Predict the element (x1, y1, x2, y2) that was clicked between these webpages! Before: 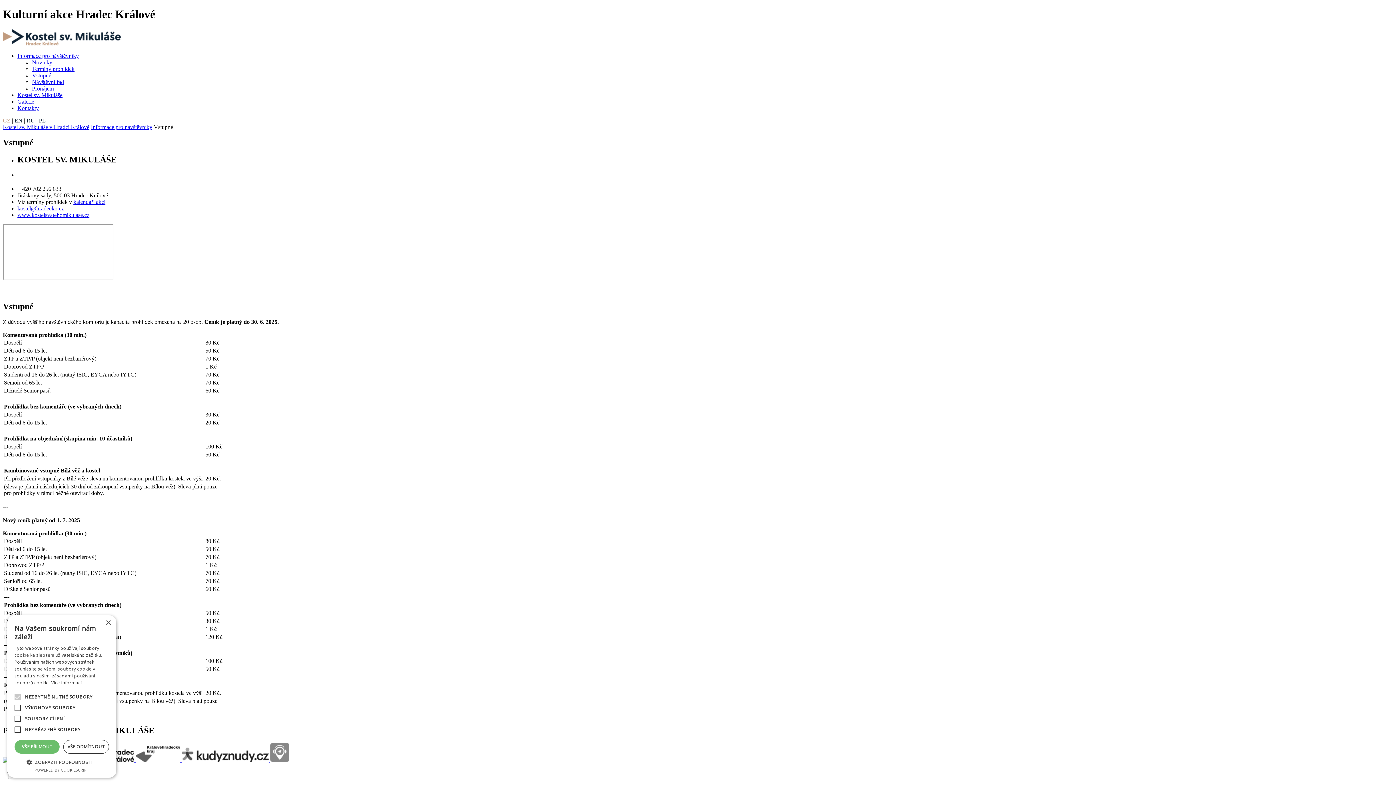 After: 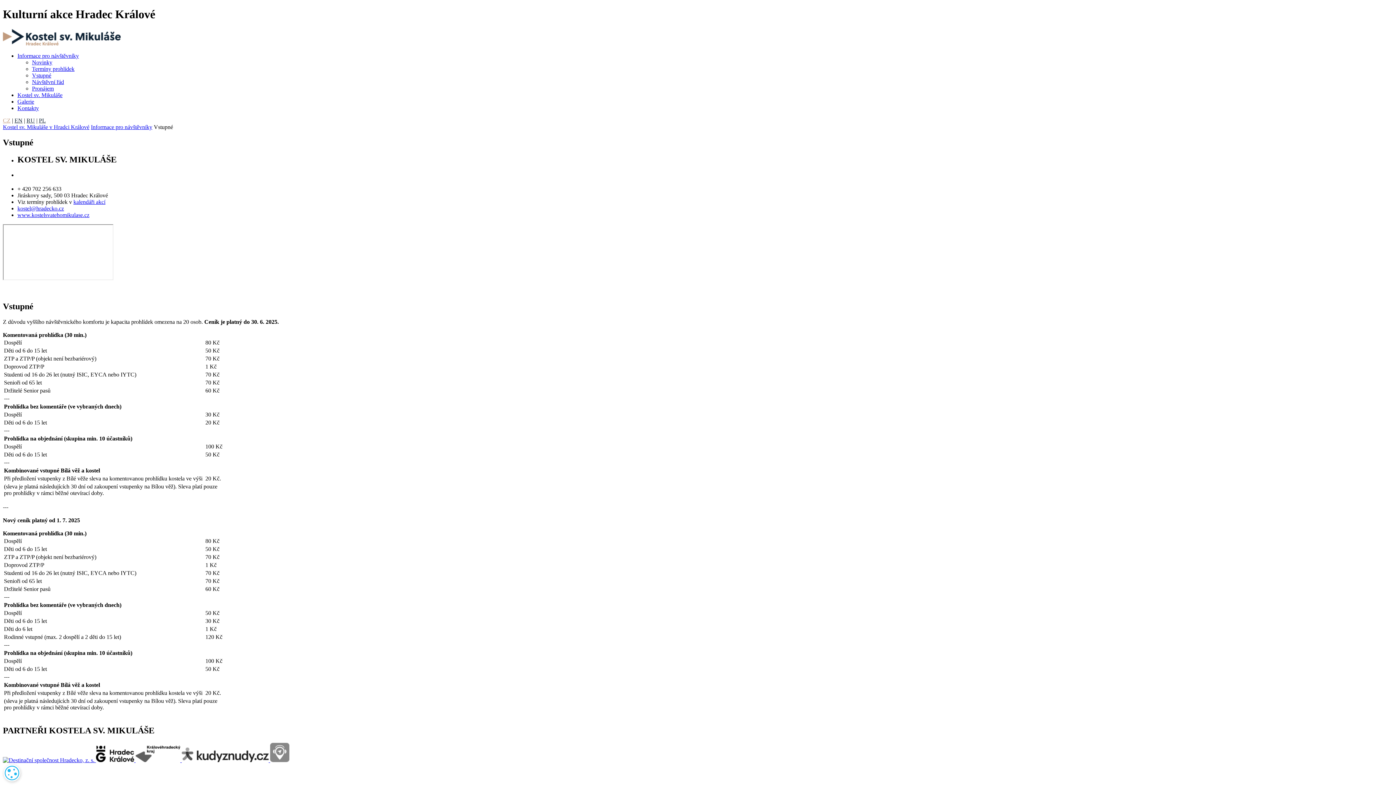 Action: label: Close bbox: (105, 620, 110, 626)